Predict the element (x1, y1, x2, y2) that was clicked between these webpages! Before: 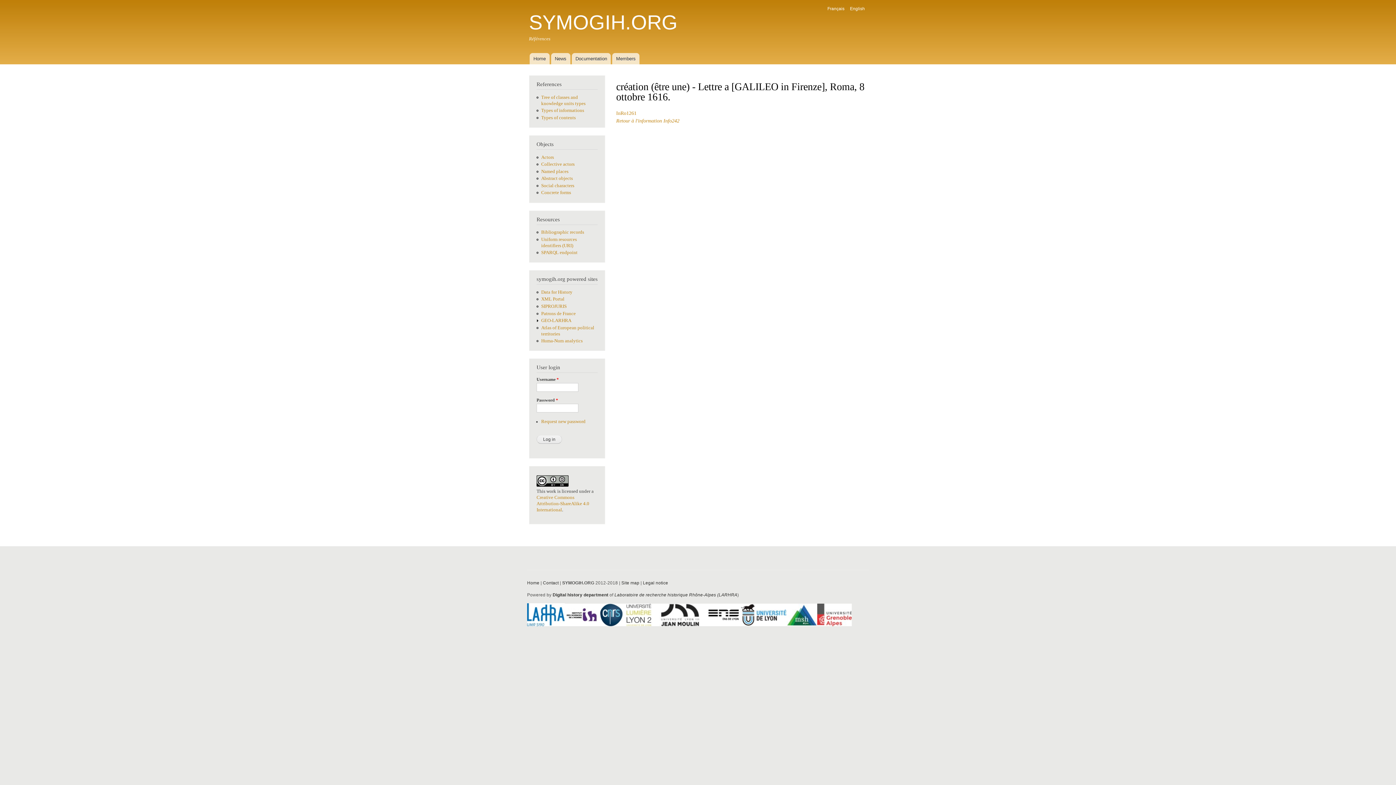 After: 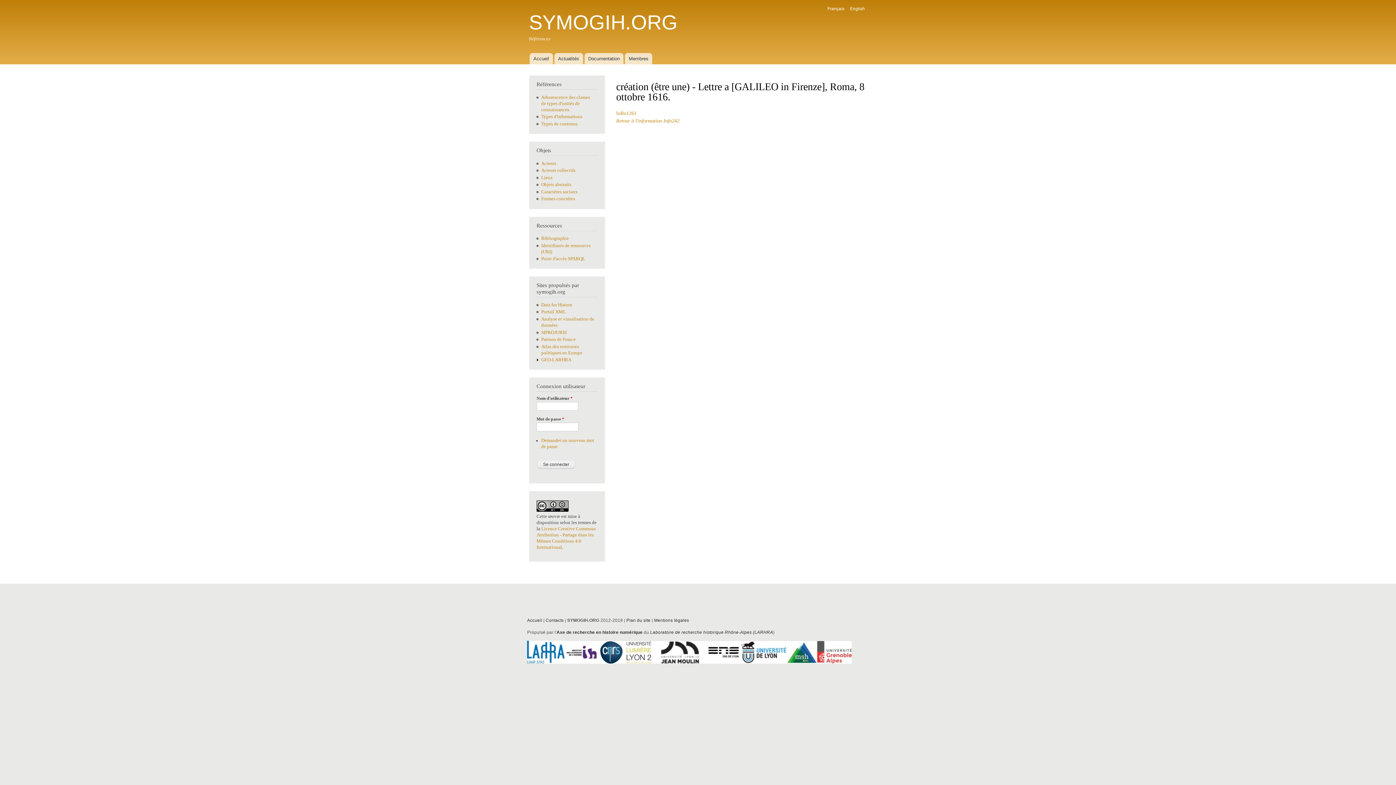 Action: bbox: (827, 6, 844, 11) label: Français